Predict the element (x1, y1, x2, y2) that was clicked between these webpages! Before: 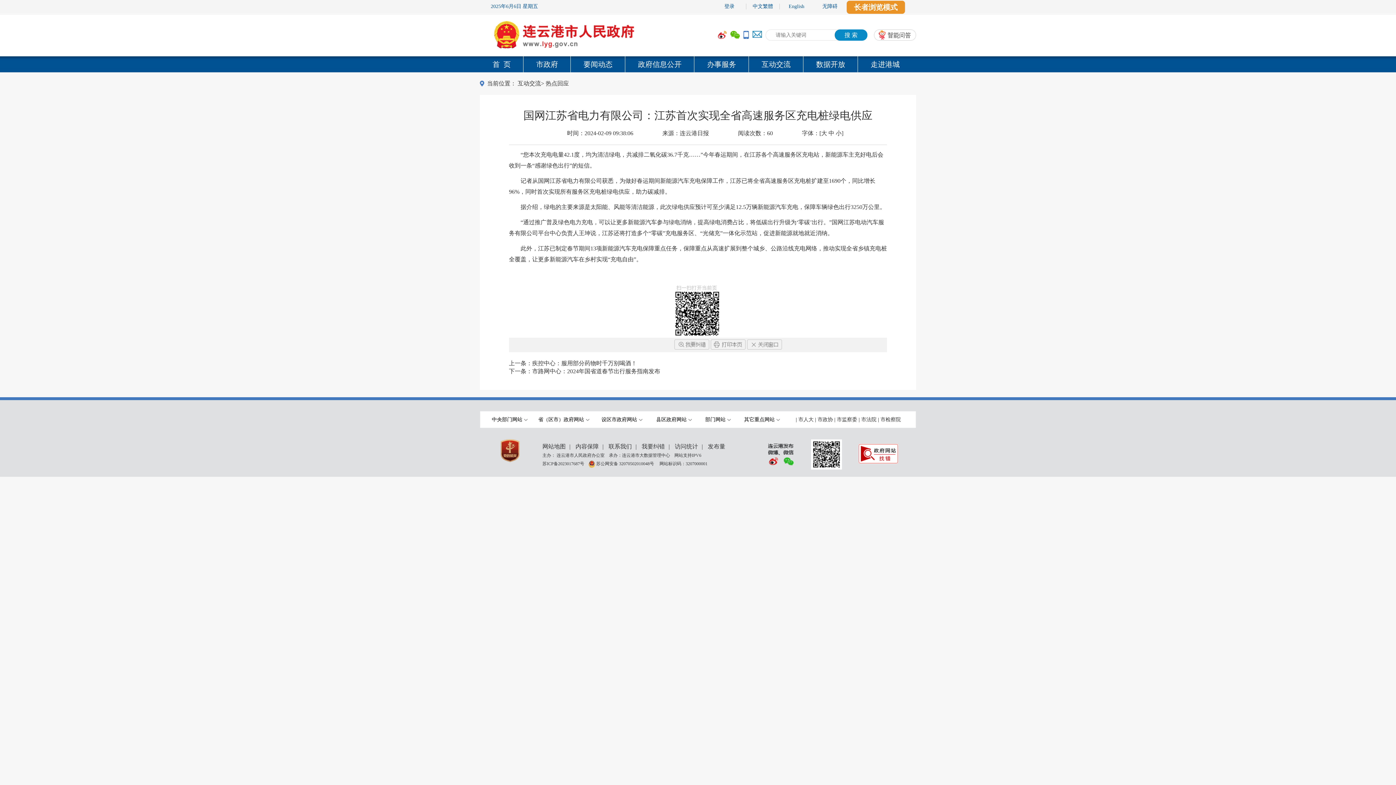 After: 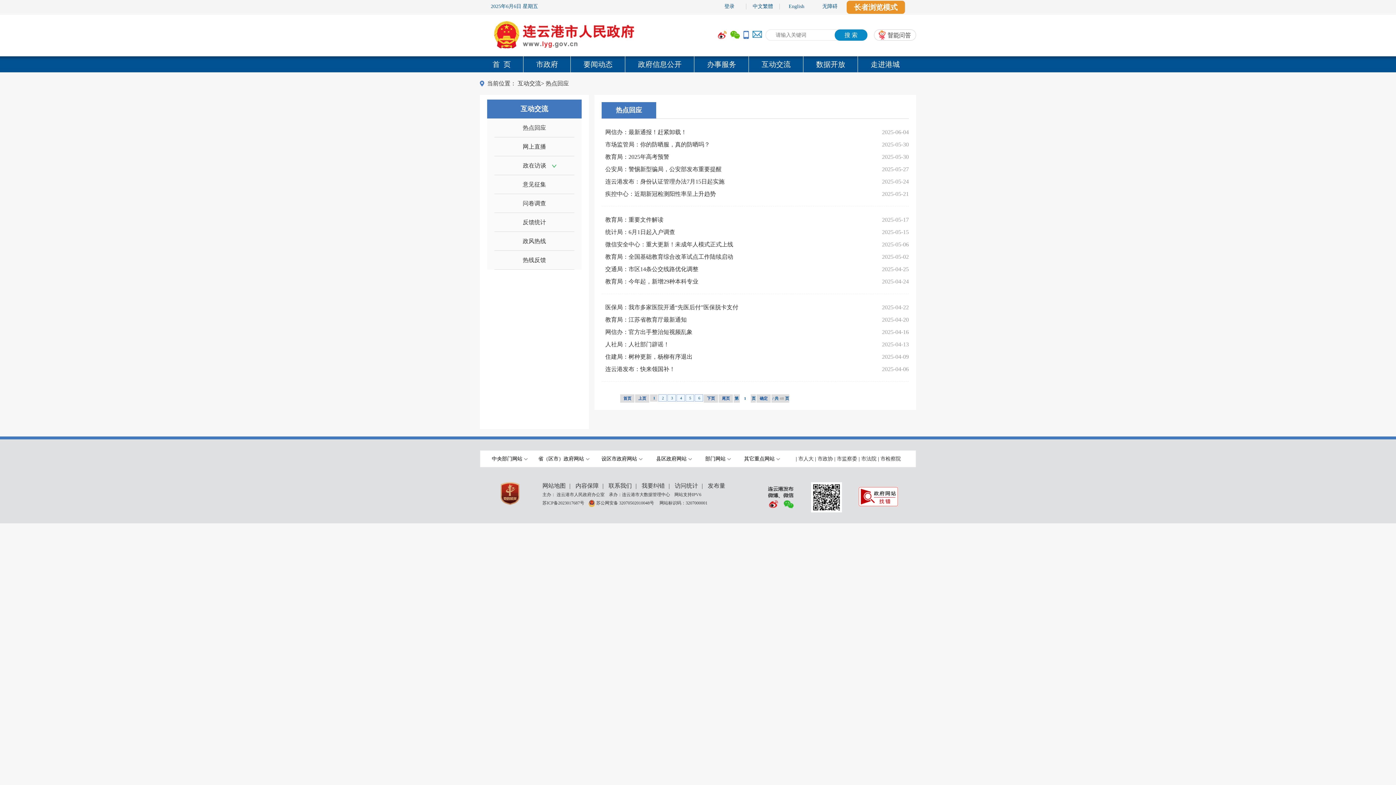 Action: bbox: (545, 80, 569, 86) label: 热点回应